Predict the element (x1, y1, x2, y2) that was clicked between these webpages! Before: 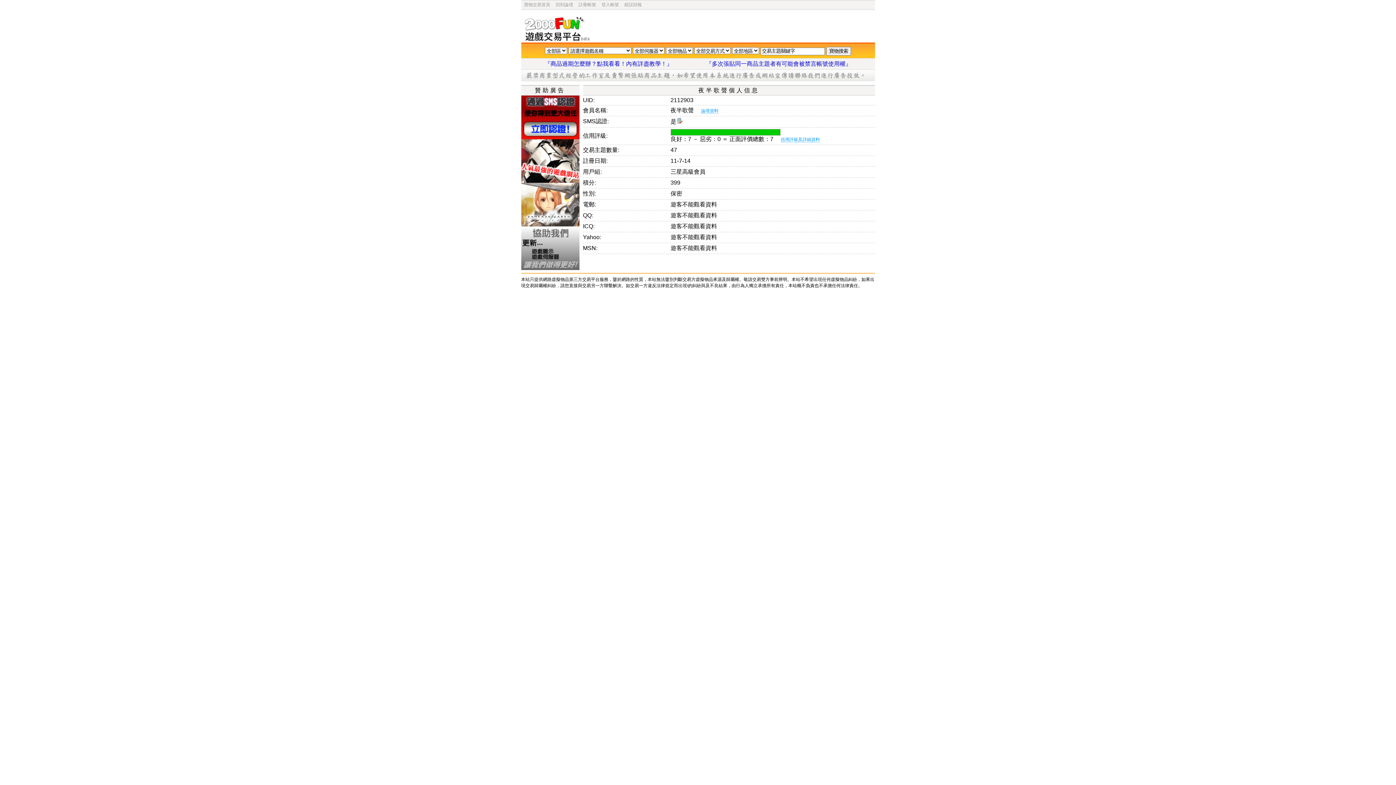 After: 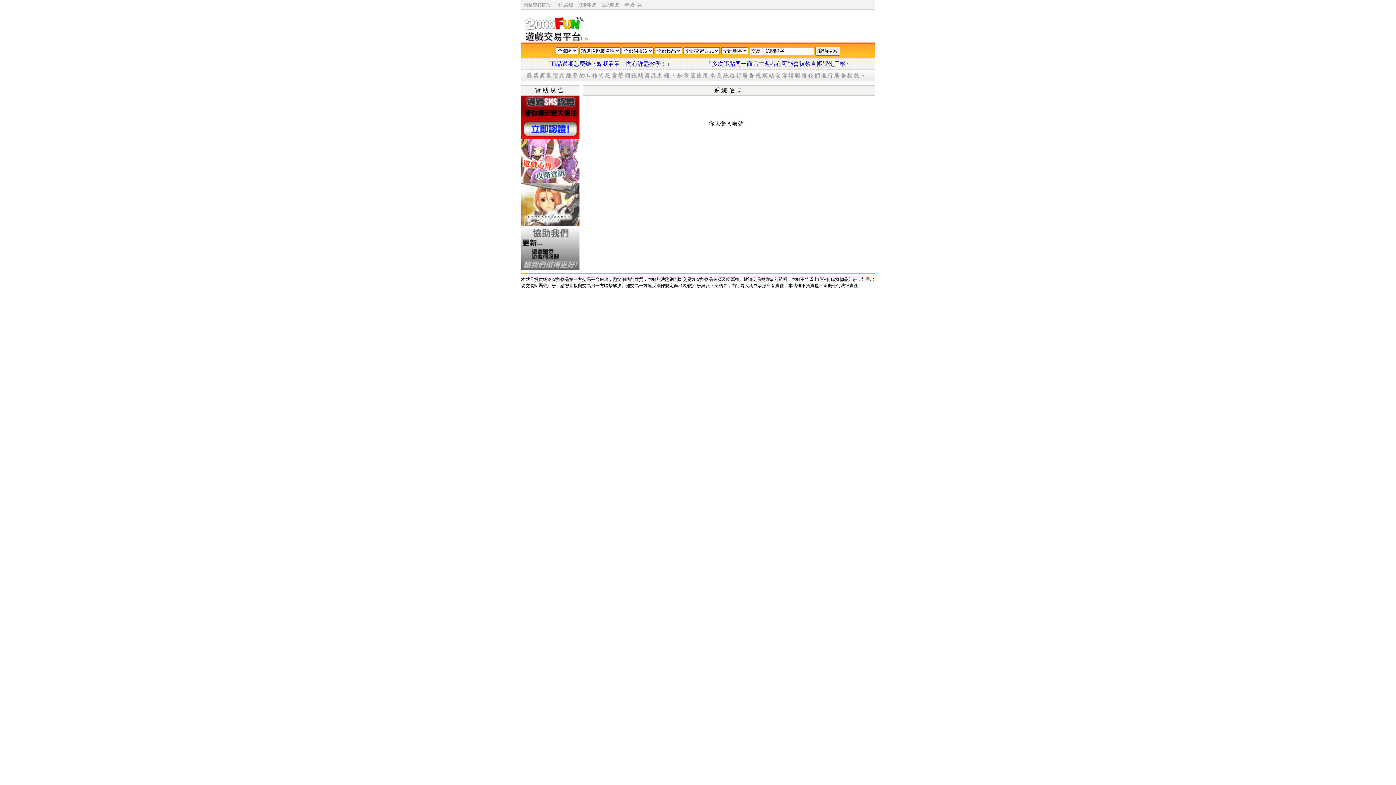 Action: bbox: (521, 134, 579, 140)